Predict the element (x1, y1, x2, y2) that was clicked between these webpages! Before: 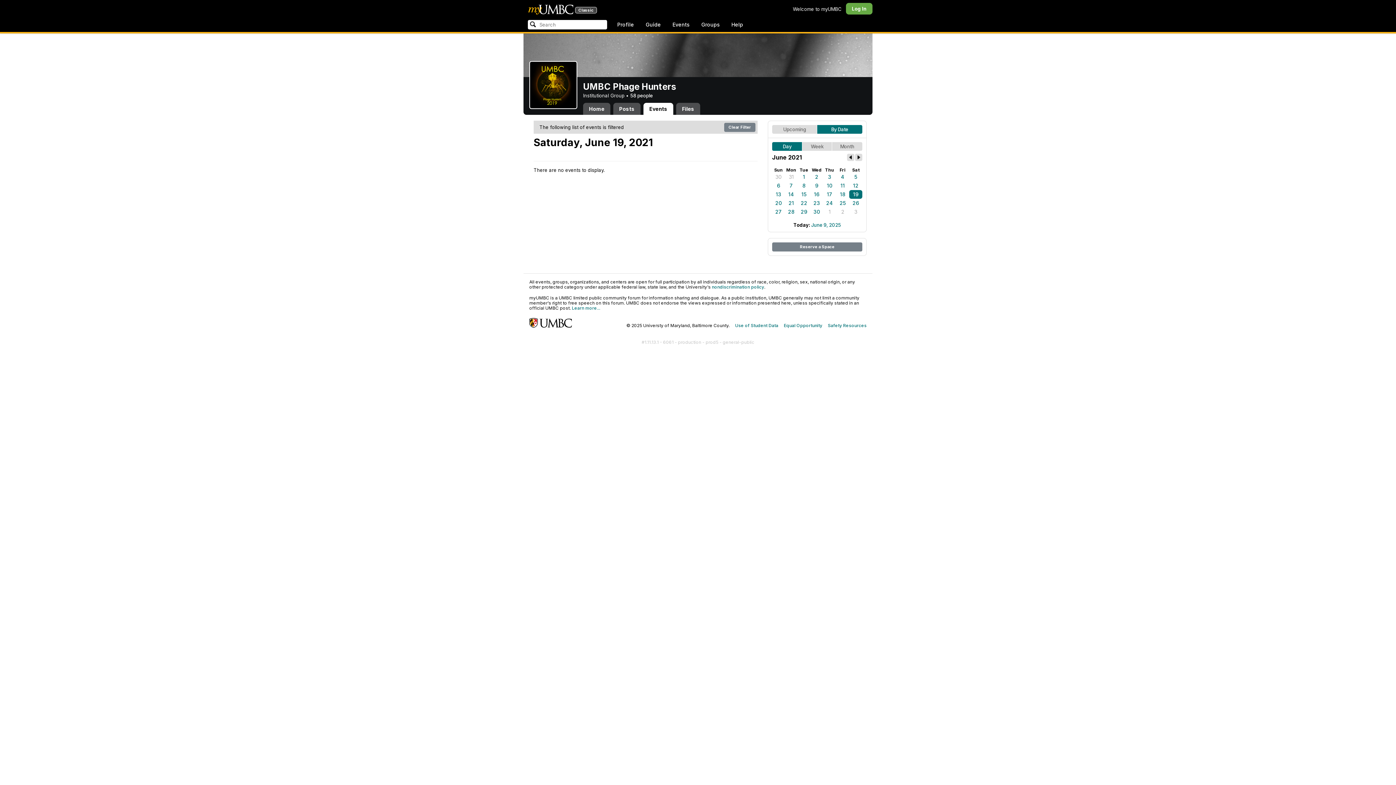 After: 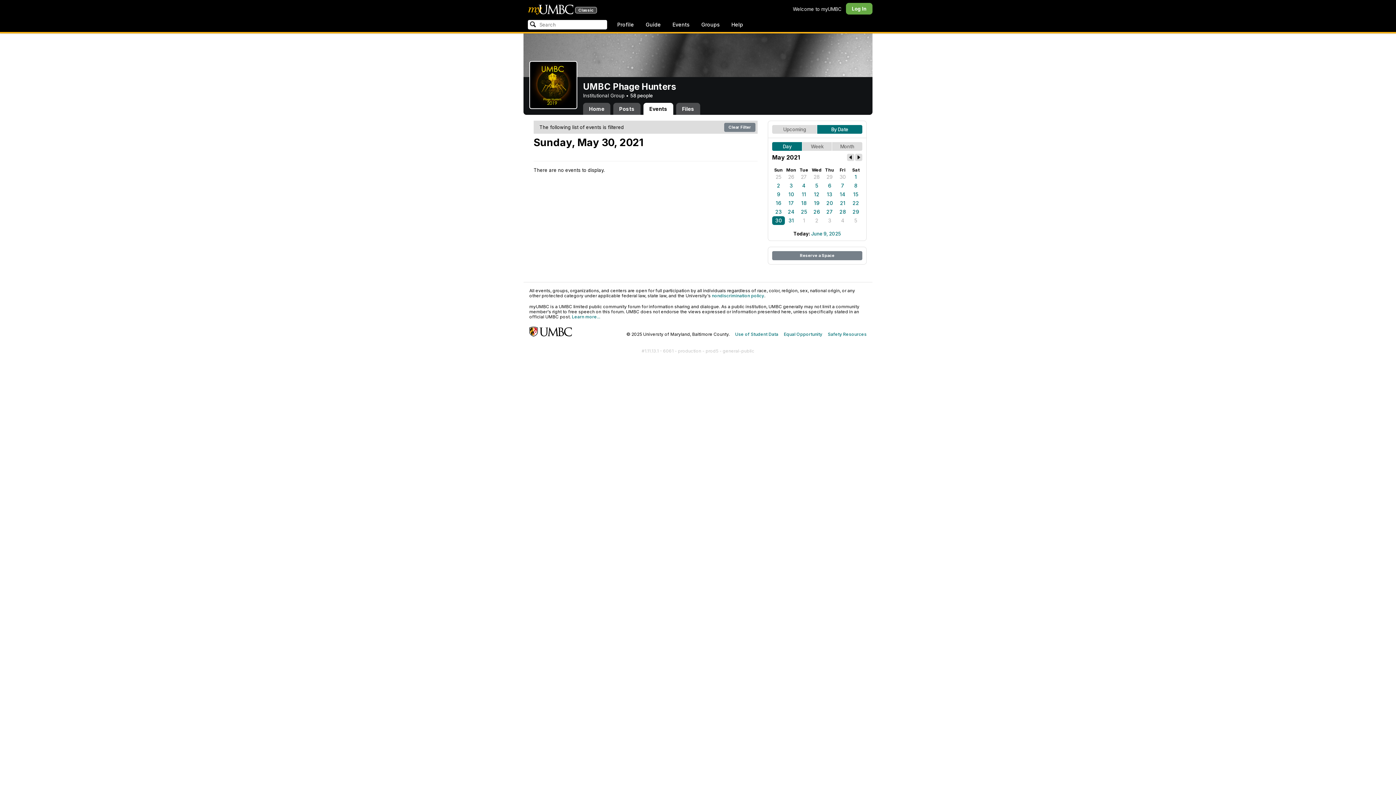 Action: label: 30 bbox: (772, 172, 785, 181)